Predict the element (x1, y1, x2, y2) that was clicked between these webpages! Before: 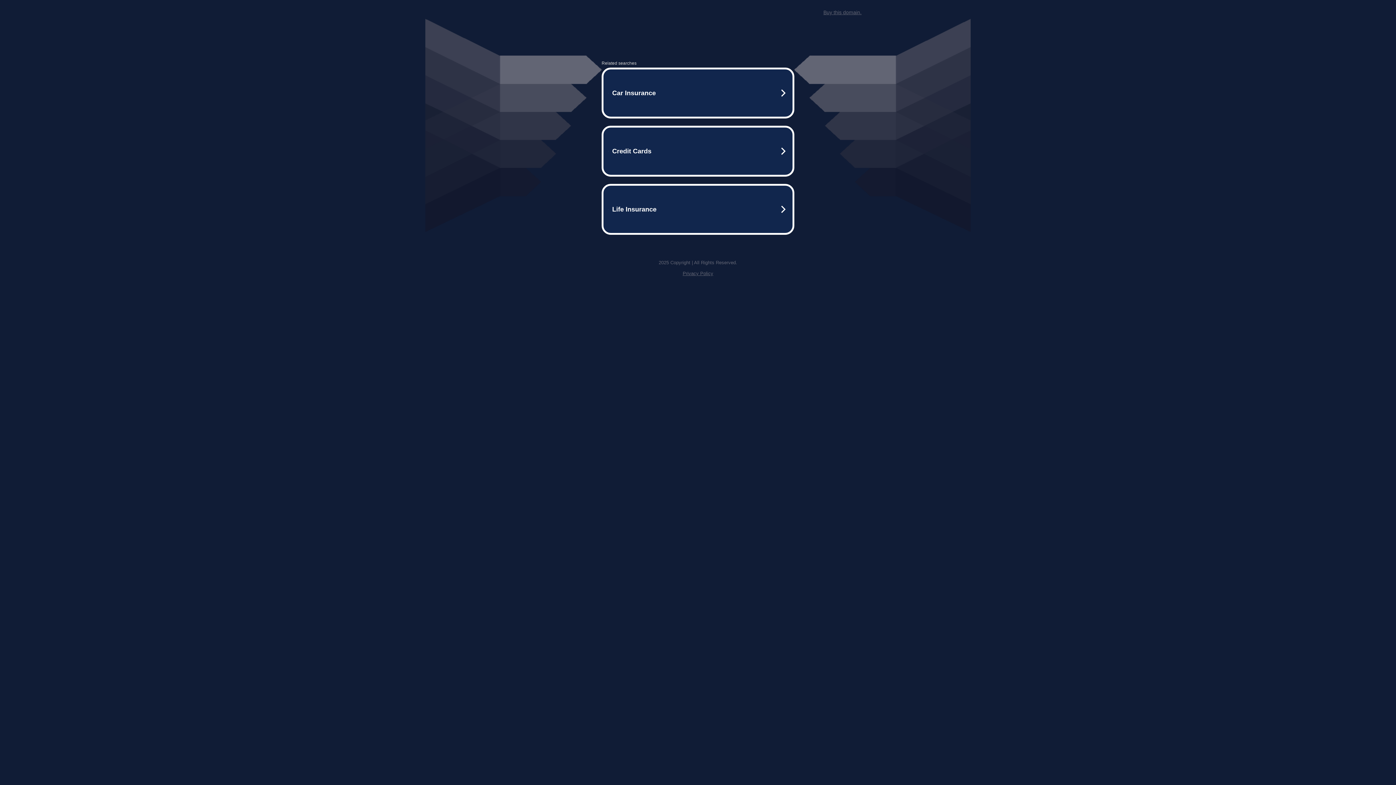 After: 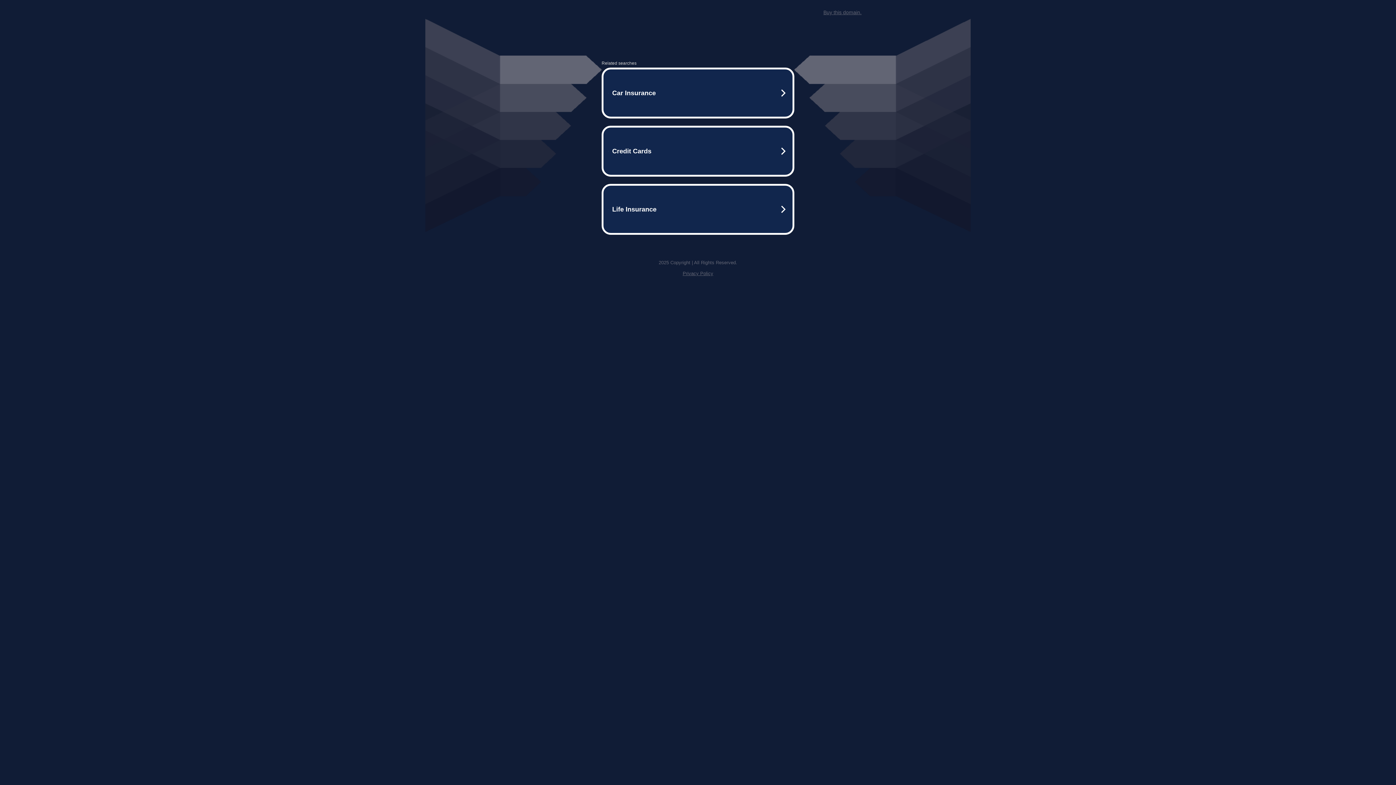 Action: bbox: (682, 270, 713, 276) label: Privacy Policy